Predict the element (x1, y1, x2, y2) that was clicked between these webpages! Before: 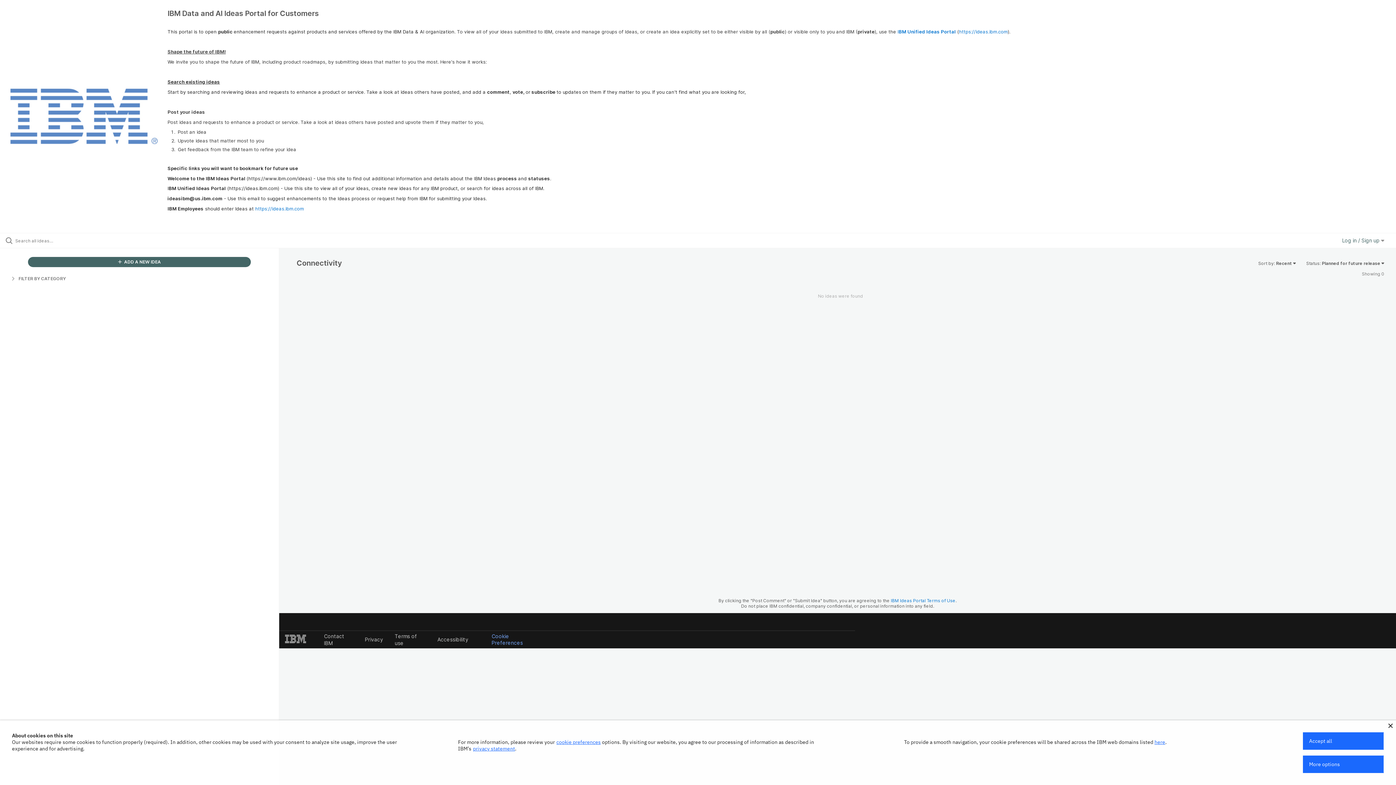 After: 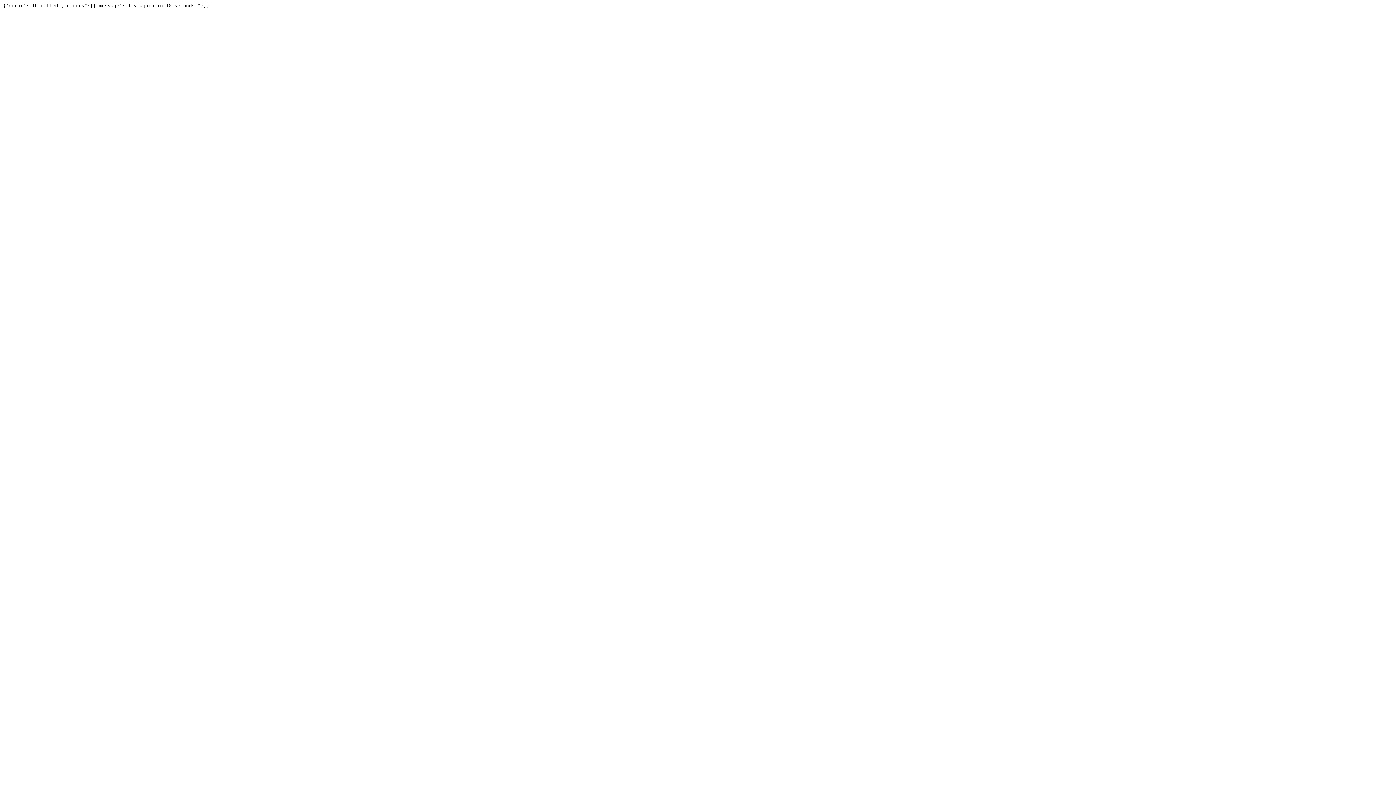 Action: bbox: (0, 87, 167, 145)